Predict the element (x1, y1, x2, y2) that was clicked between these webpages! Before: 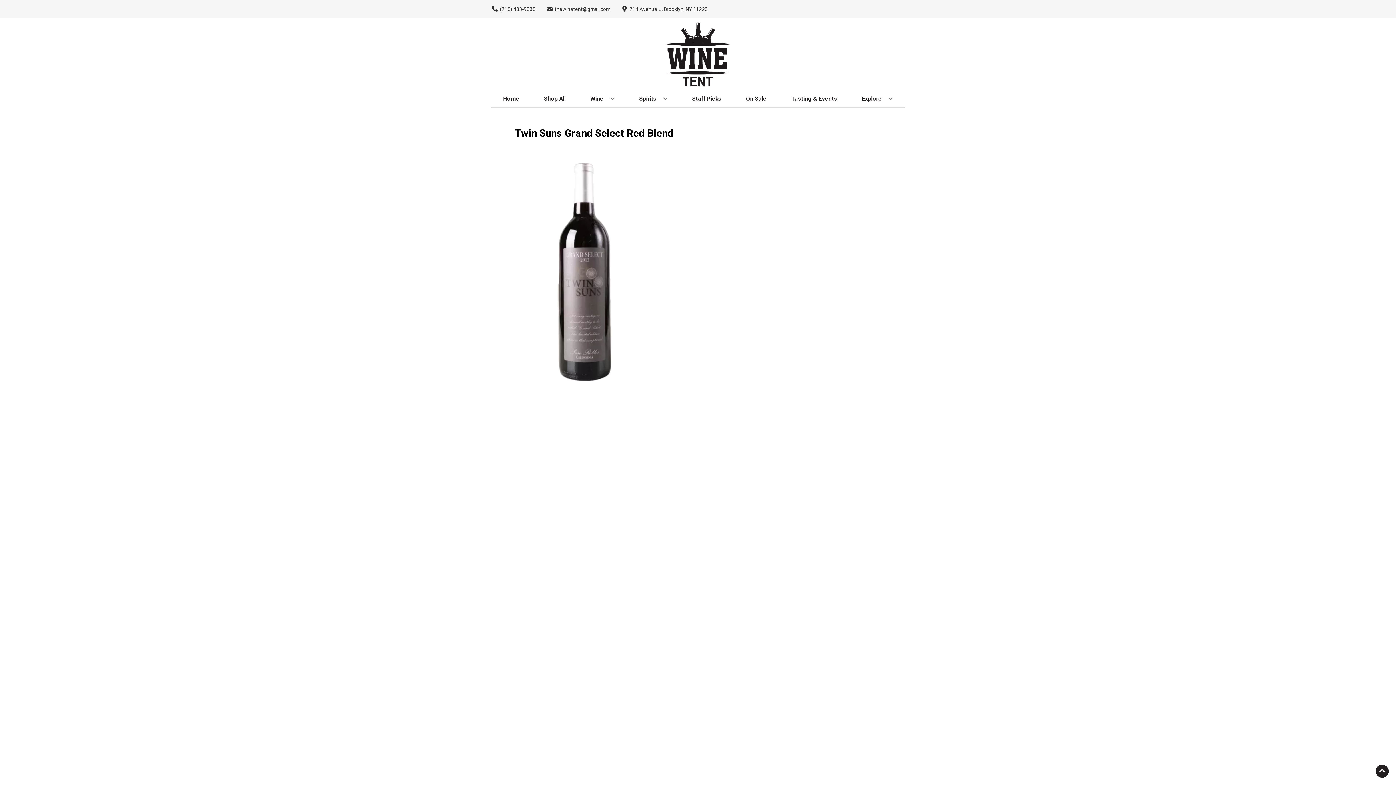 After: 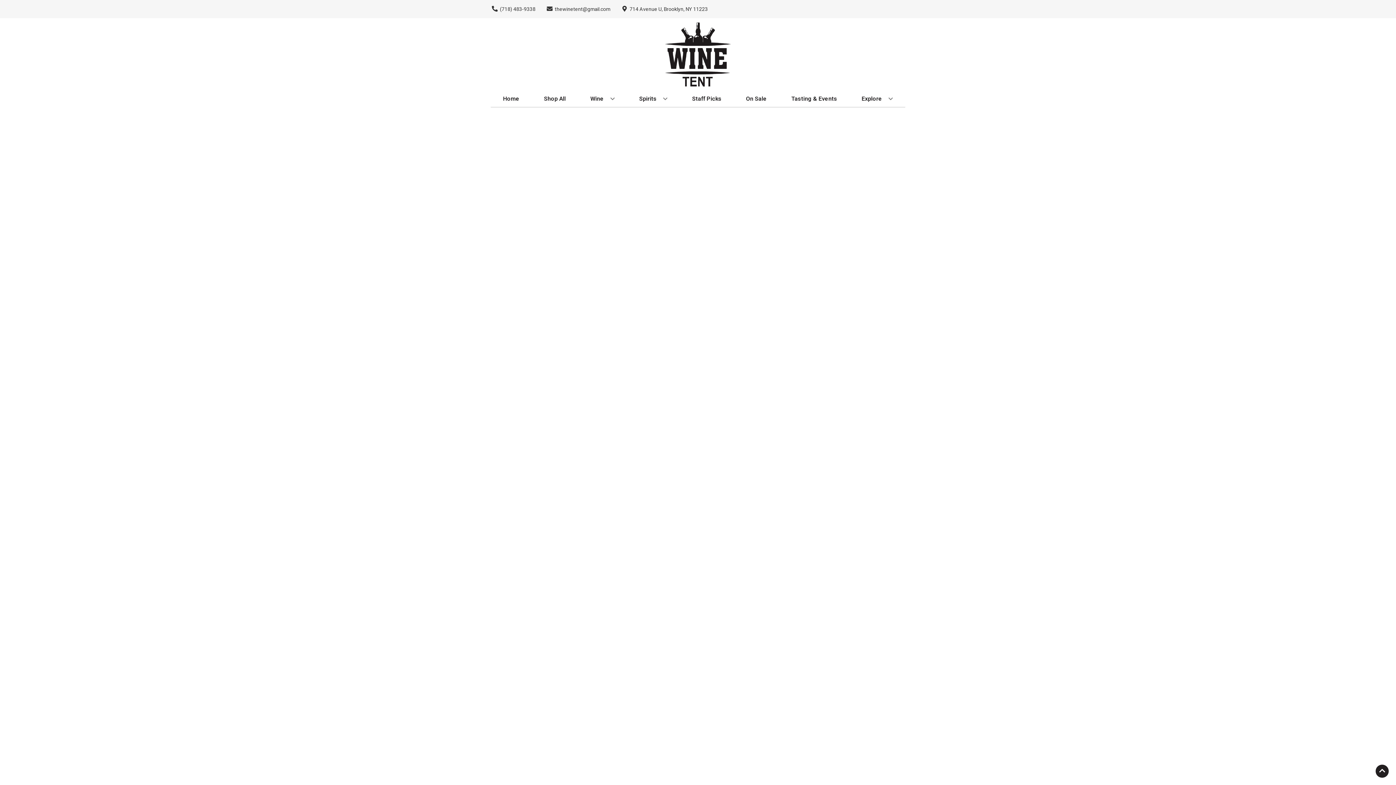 Action: bbox: (743, 90, 769, 106) label: On Sale